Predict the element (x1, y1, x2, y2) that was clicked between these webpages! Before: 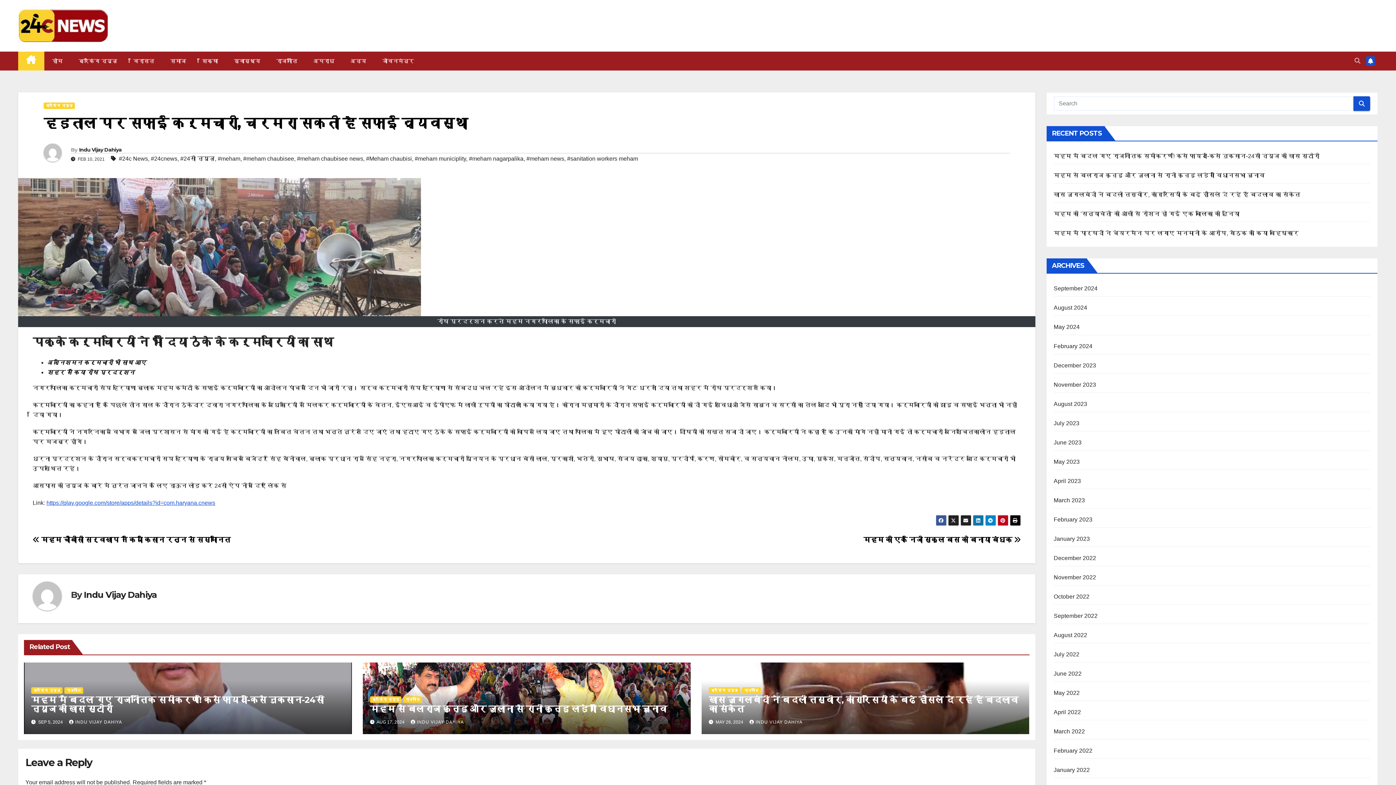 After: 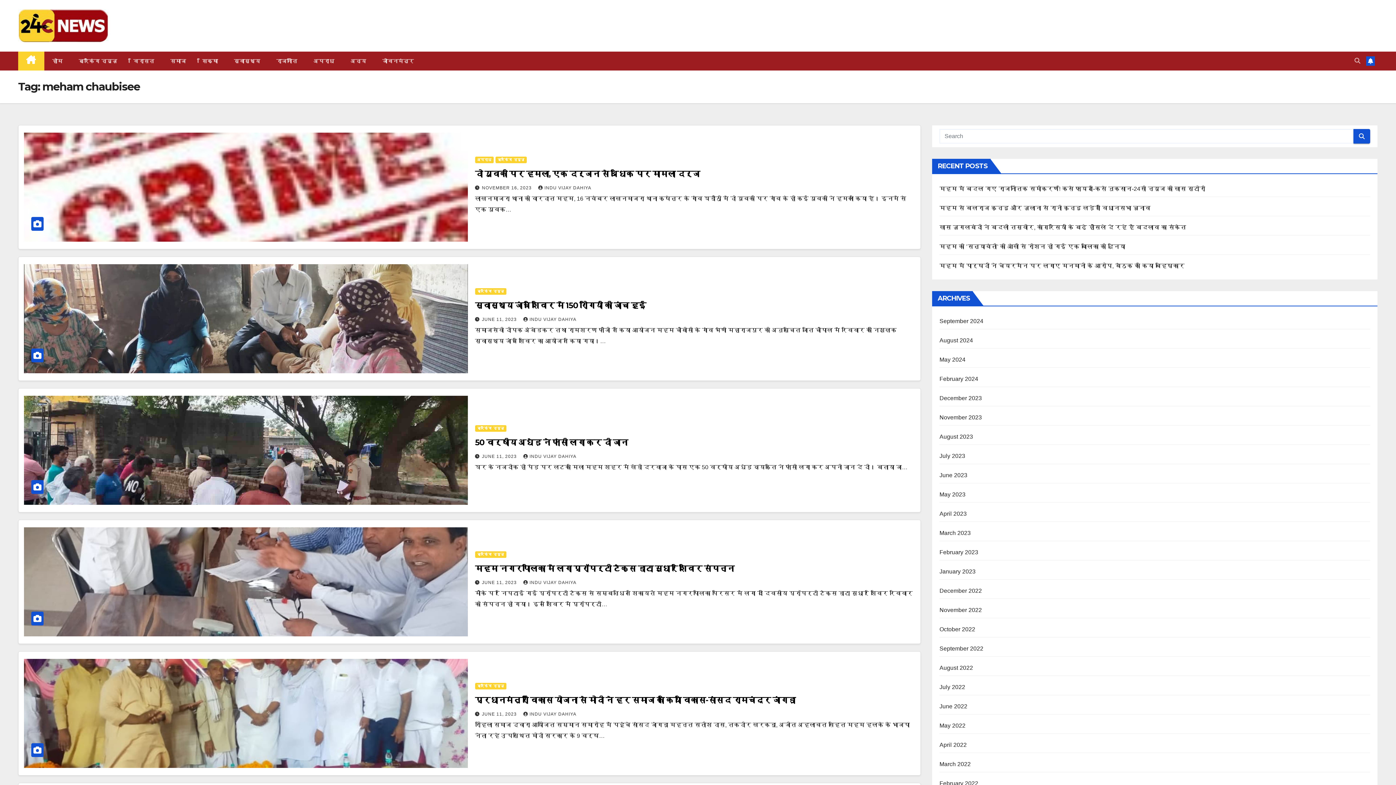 Action: label: #meham chaubisee bbox: (243, 155, 294, 161)